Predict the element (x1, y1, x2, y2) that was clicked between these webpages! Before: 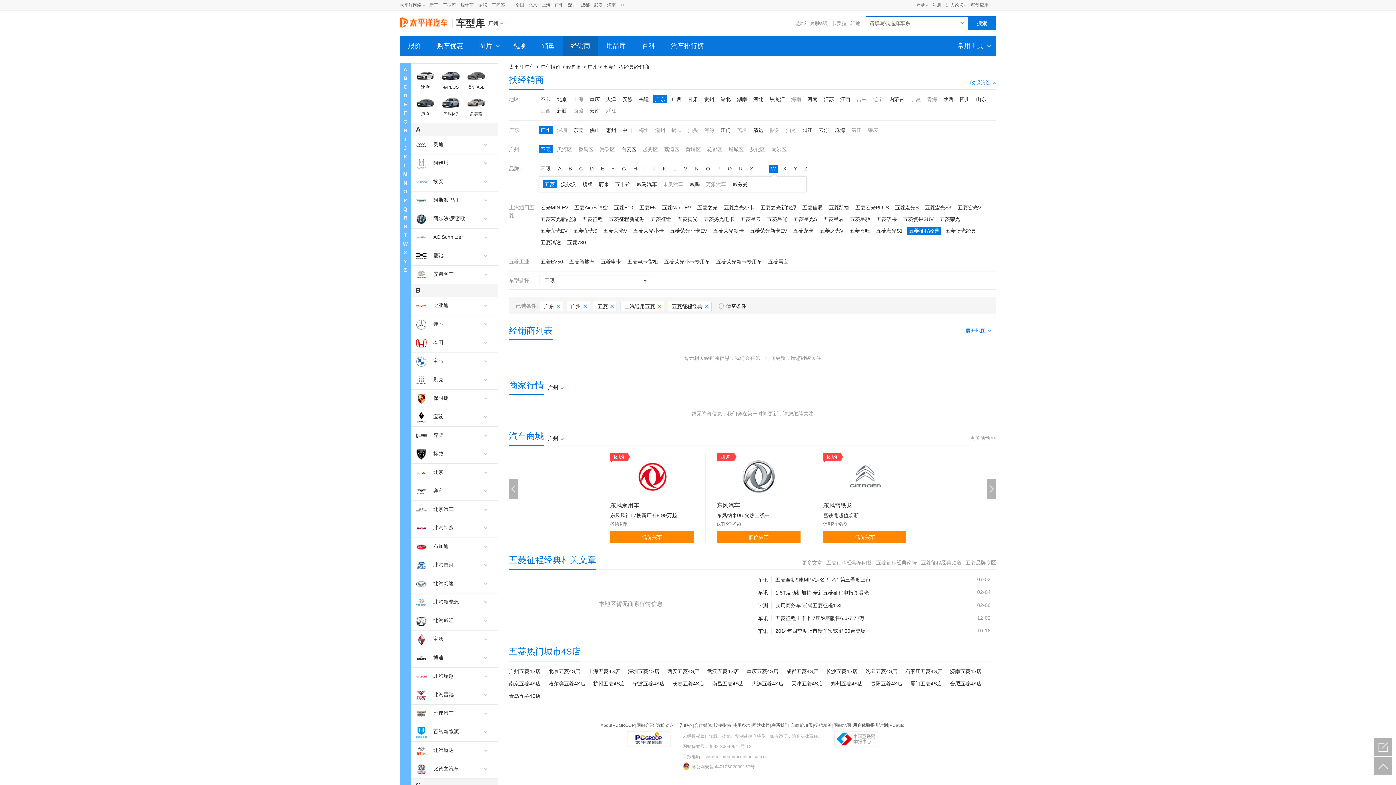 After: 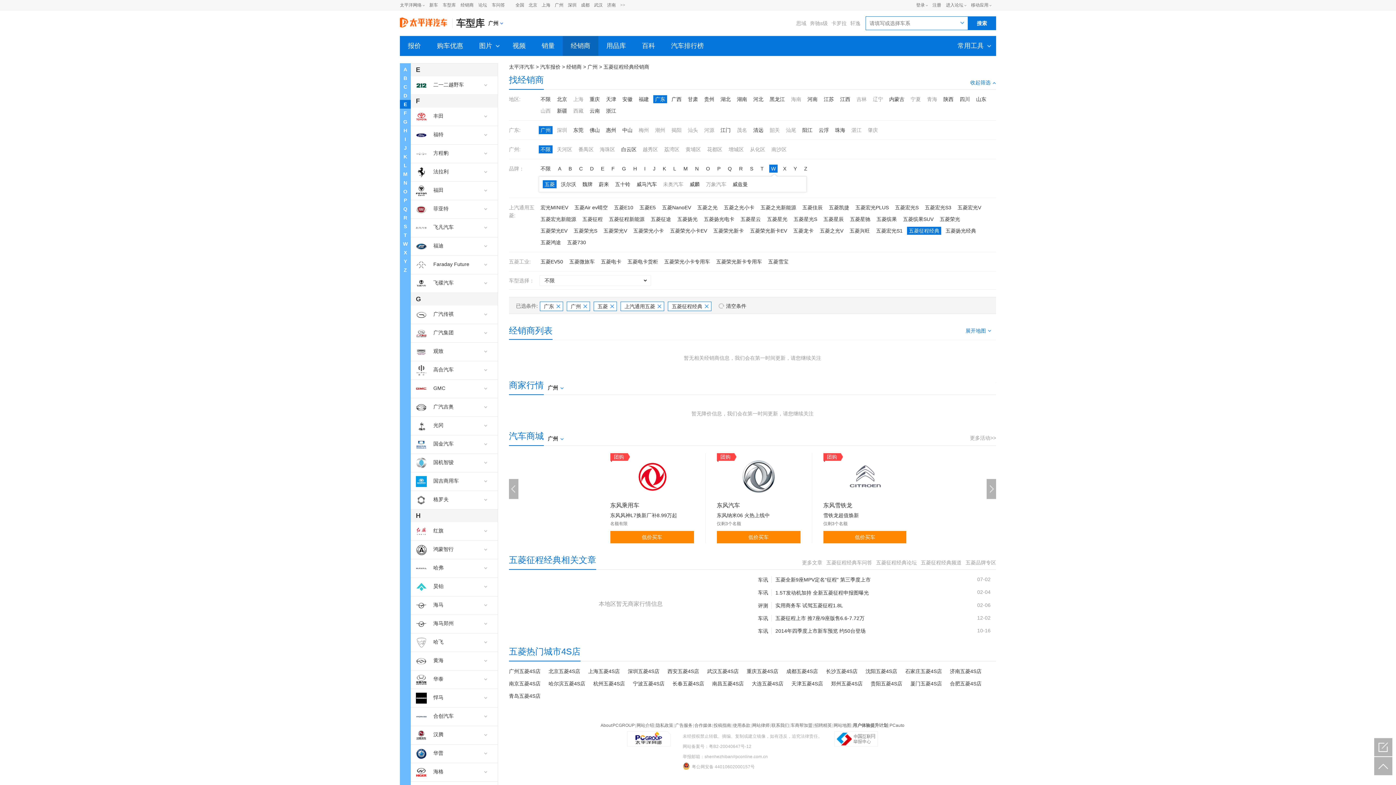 Action: label: E bbox: (400, 100, 410, 108)